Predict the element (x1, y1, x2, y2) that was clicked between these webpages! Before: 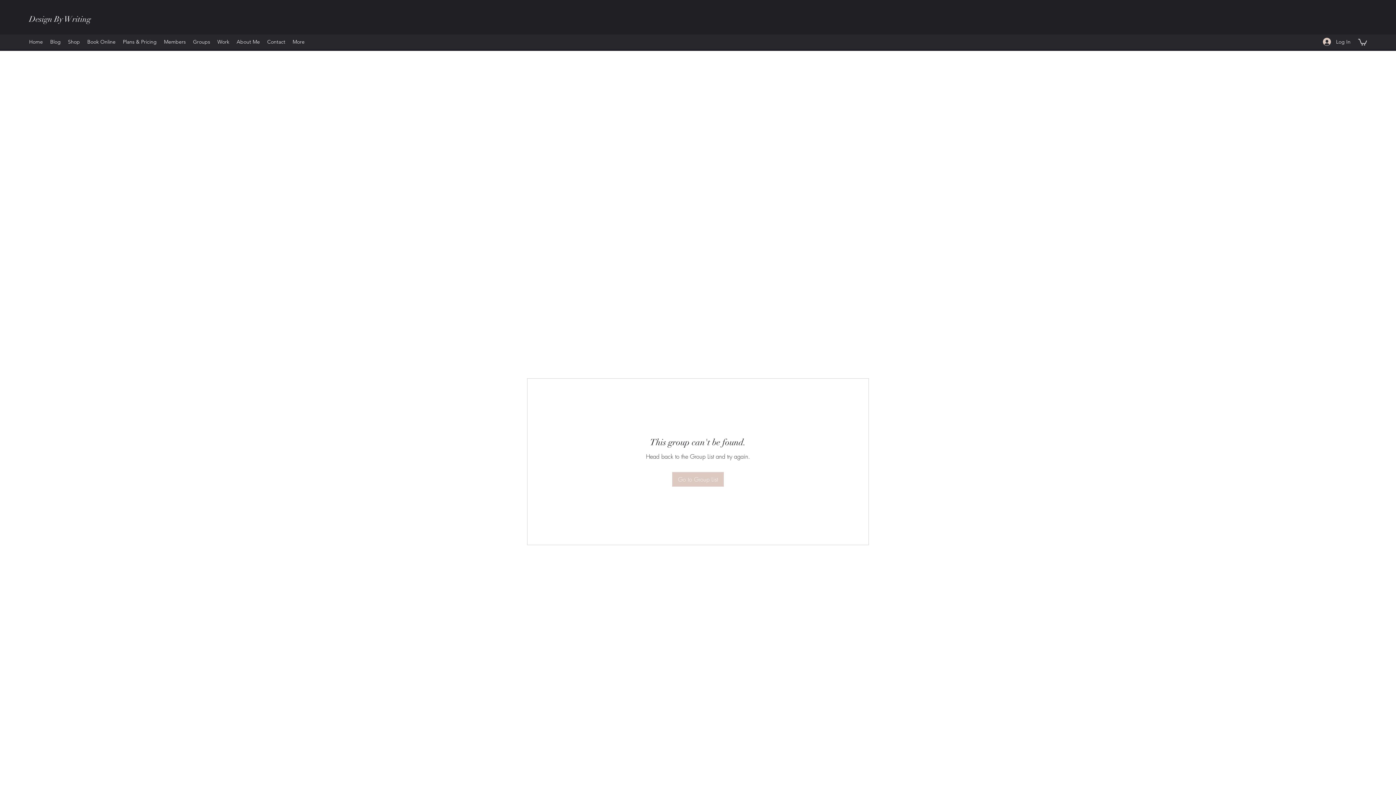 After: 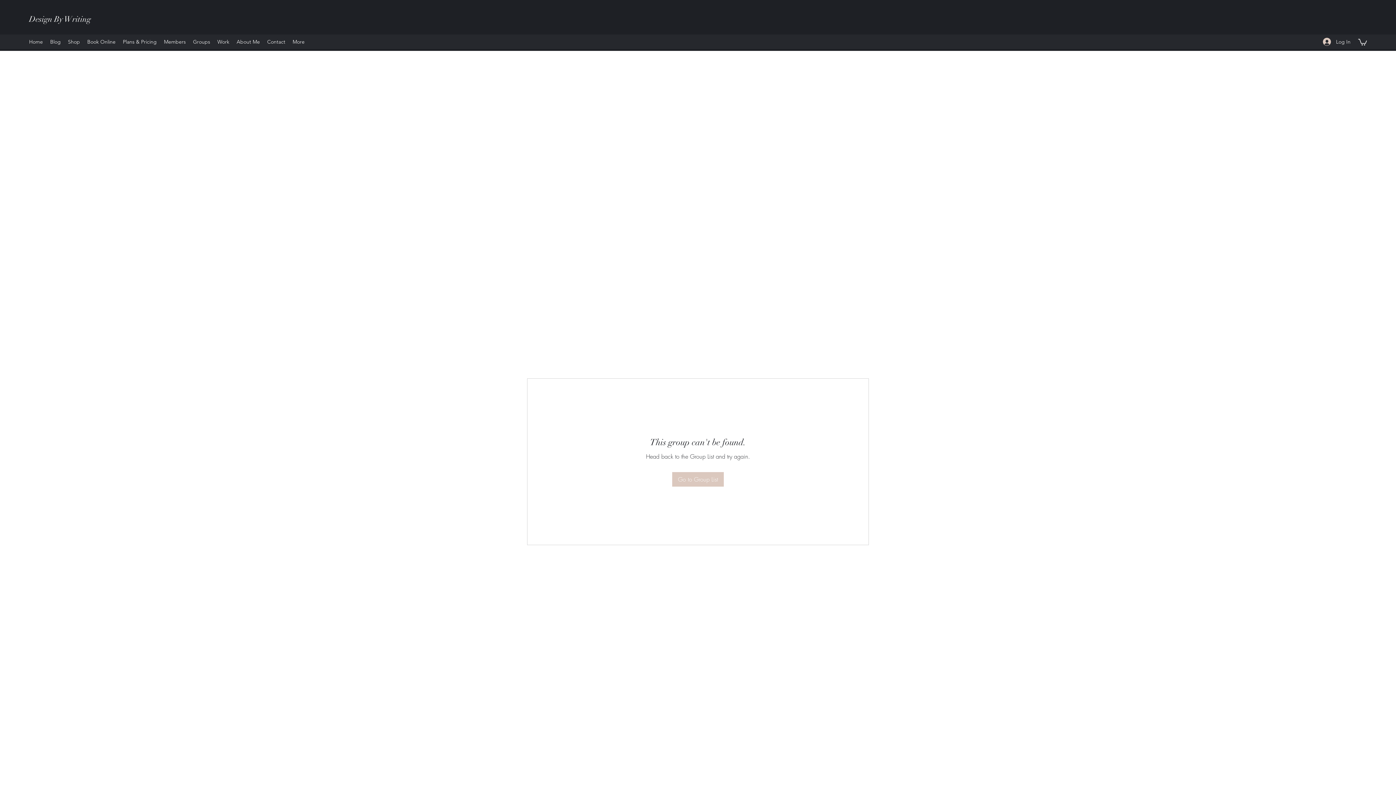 Action: bbox: (1358, 38, 1367, 45)